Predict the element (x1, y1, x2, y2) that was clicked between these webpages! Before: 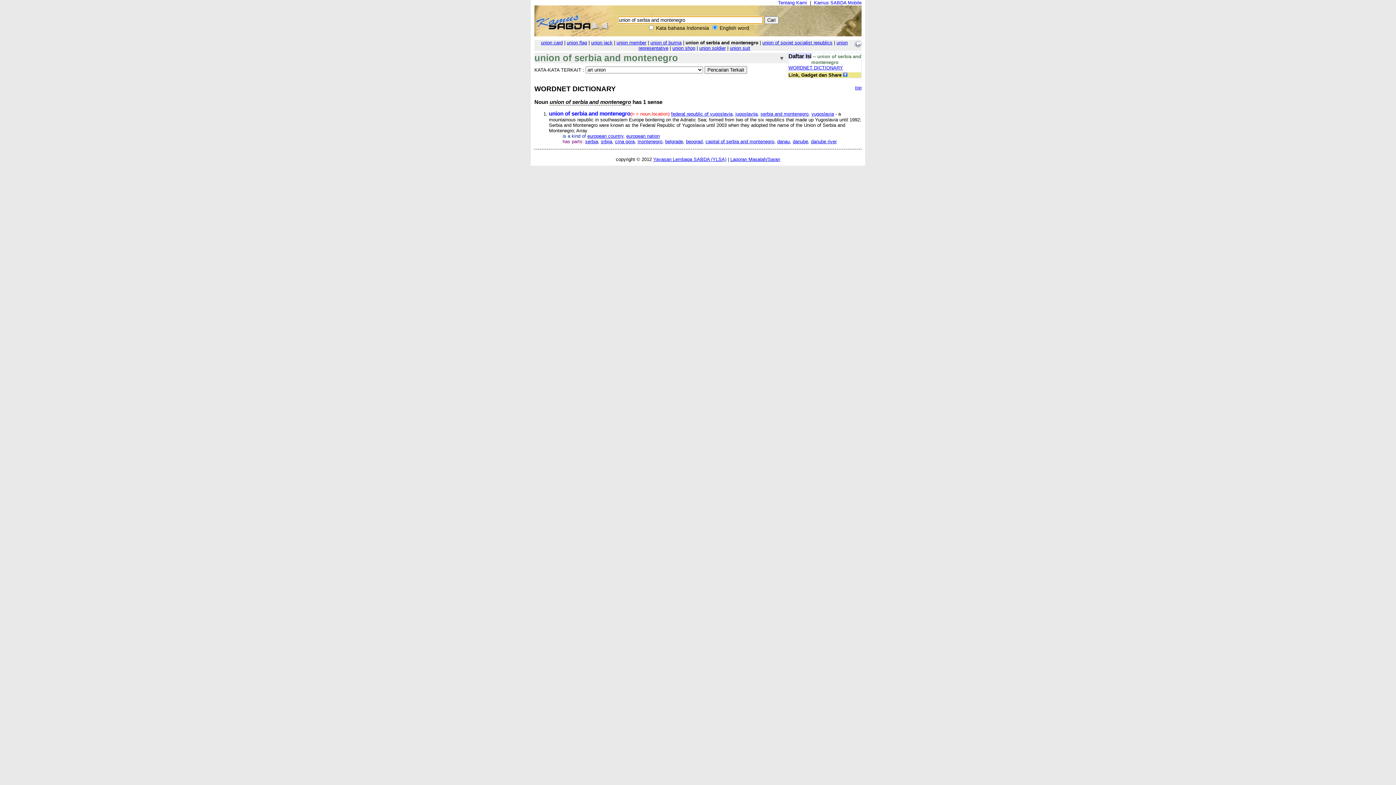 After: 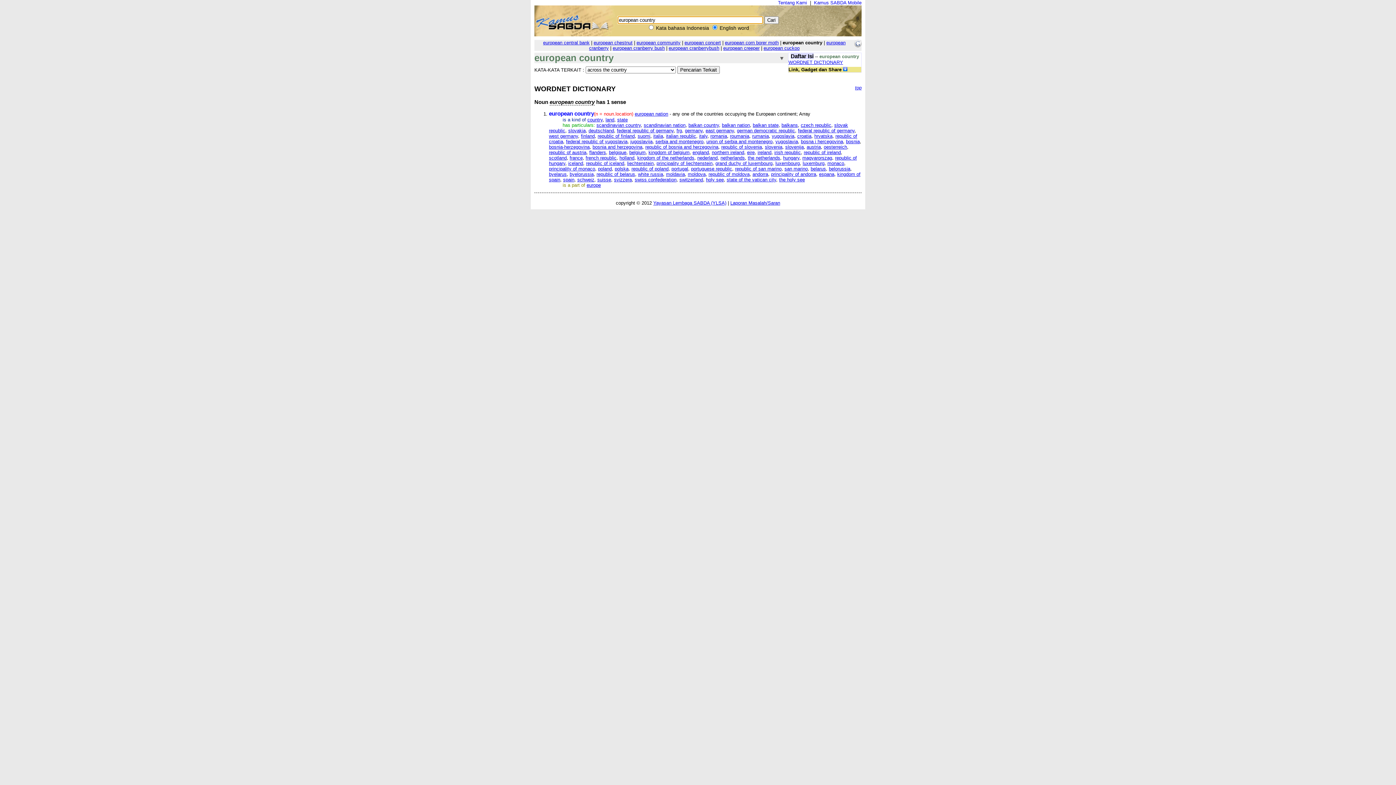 Action: bbox: (587, 133, 623, 138) label: european country